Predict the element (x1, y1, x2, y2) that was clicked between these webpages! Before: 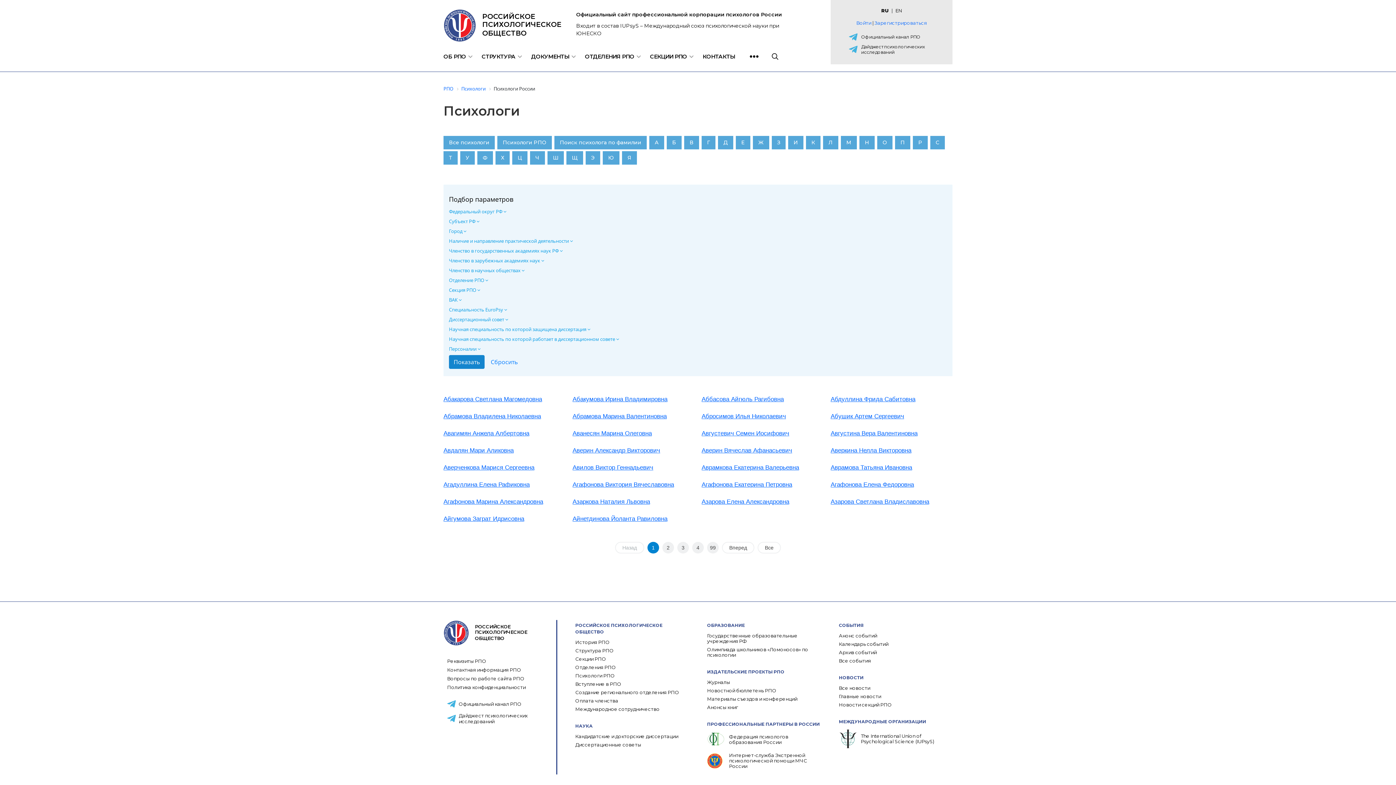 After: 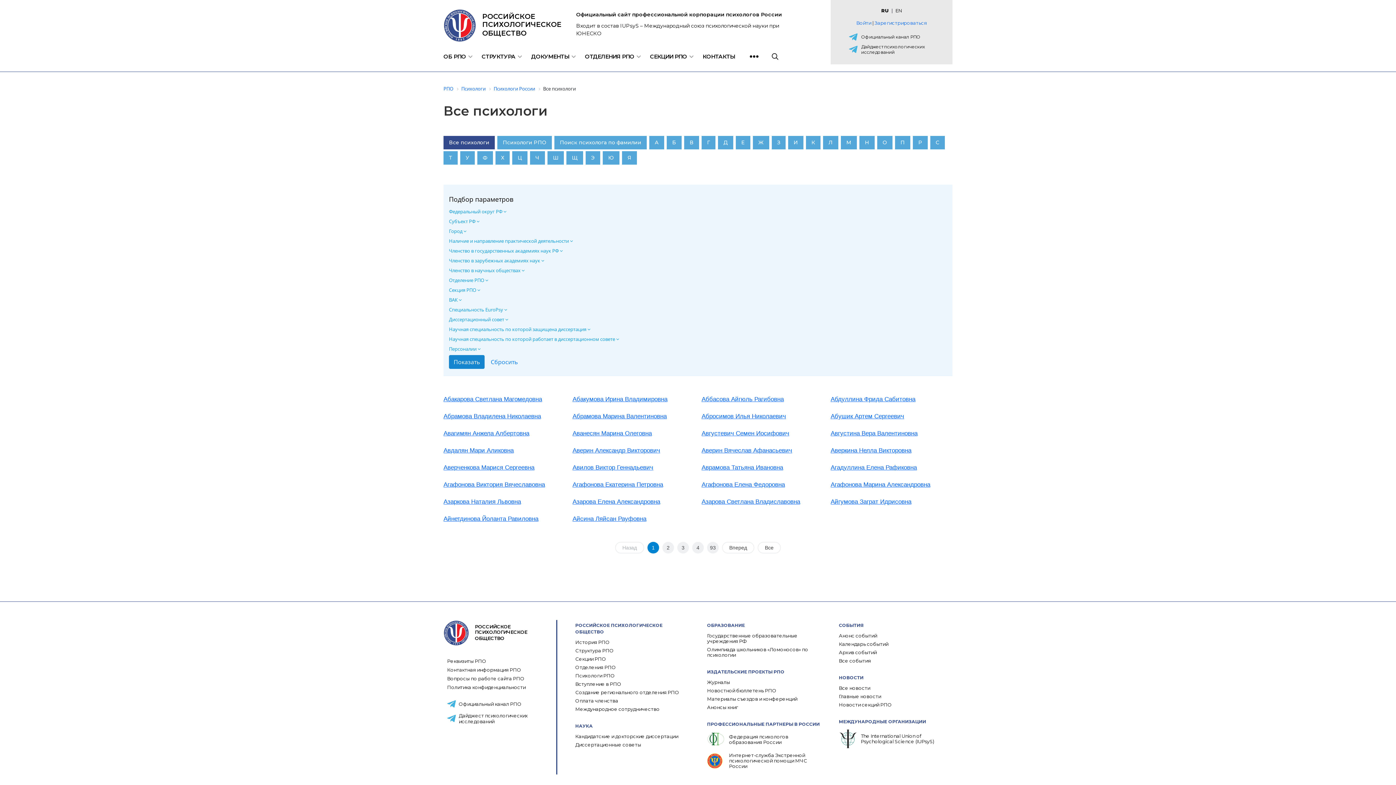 Action: bbox: (443, 136, 494, 149) label: Все психологи